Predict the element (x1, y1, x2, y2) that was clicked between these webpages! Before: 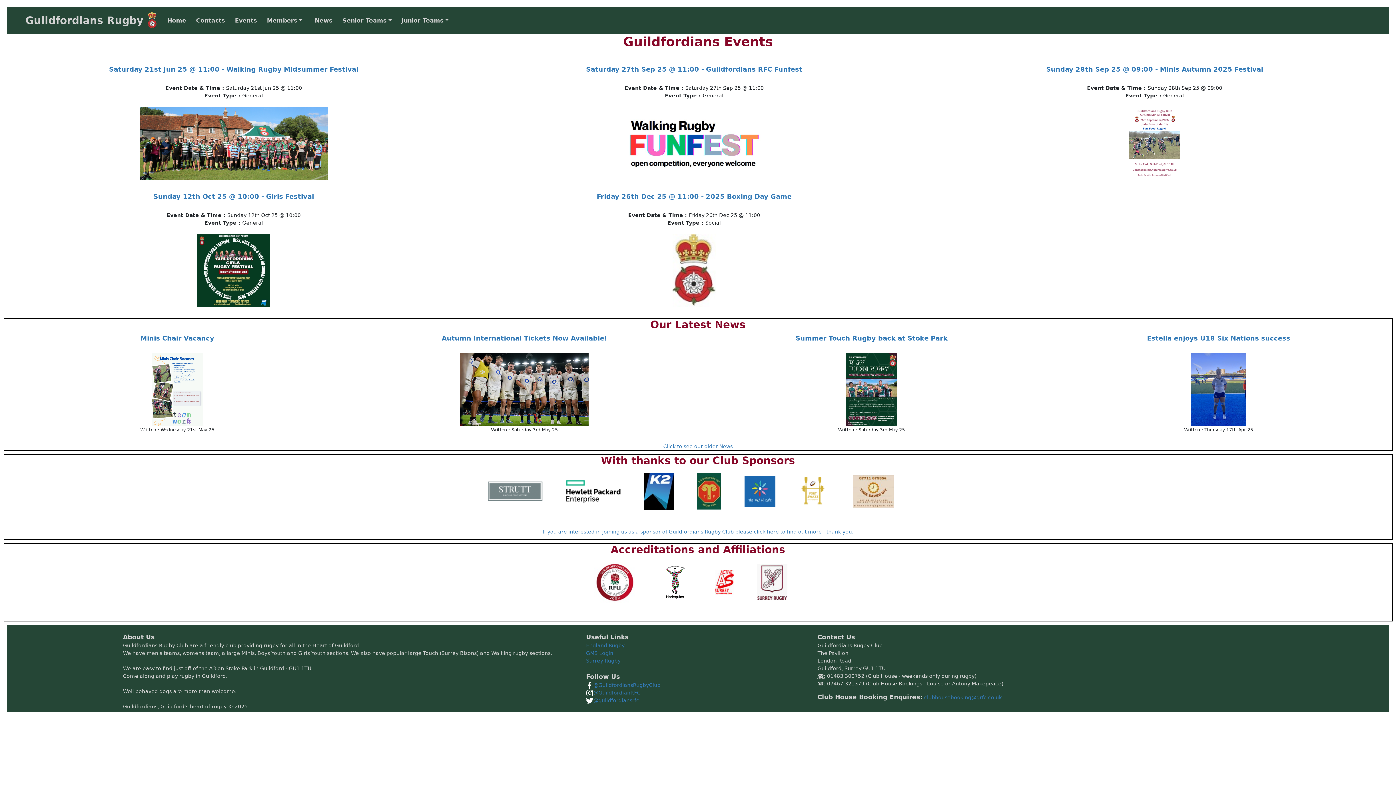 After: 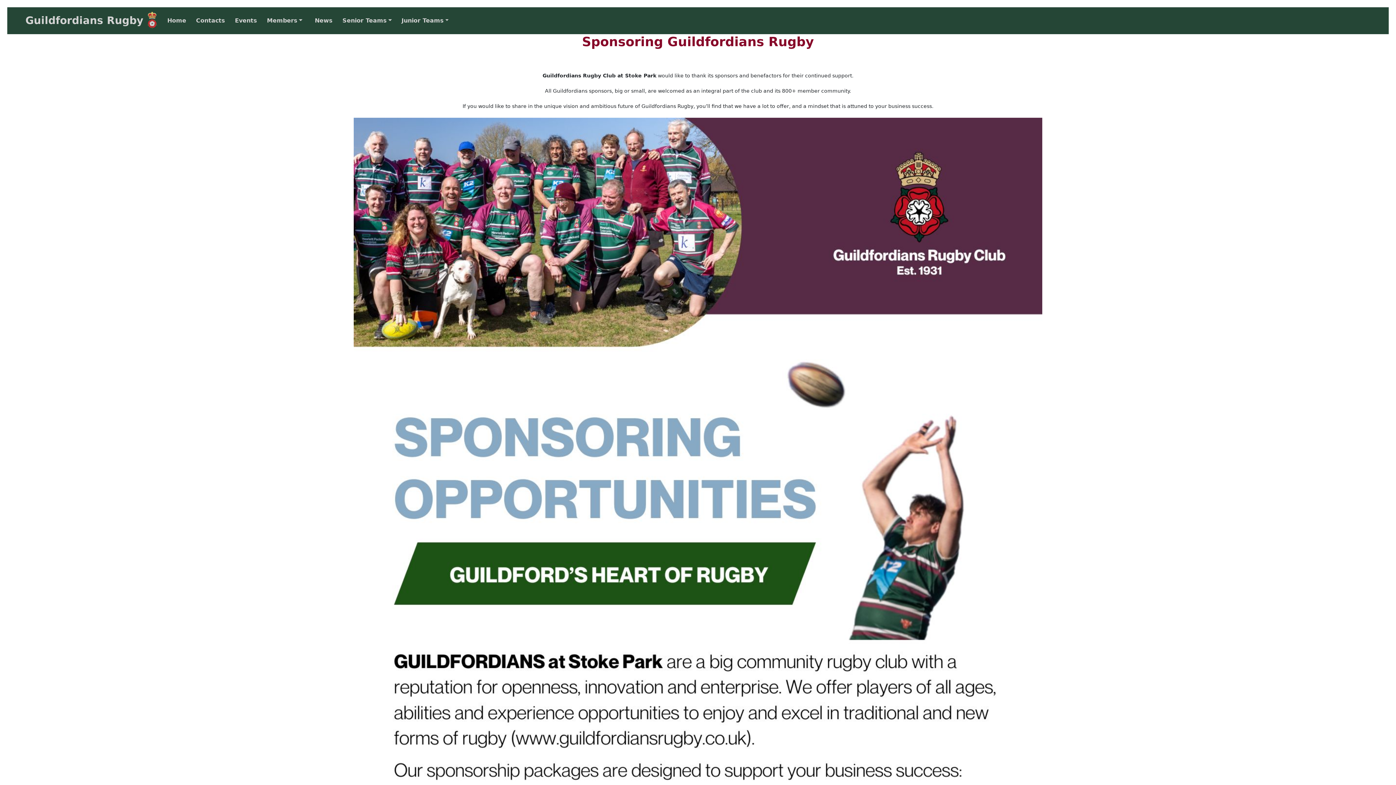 Action: label: If you are interested in joining us as a sponsor of Guildfordians Rugby Club please click here to find out more - thank you. bbox: (542, 529, 853, 534)